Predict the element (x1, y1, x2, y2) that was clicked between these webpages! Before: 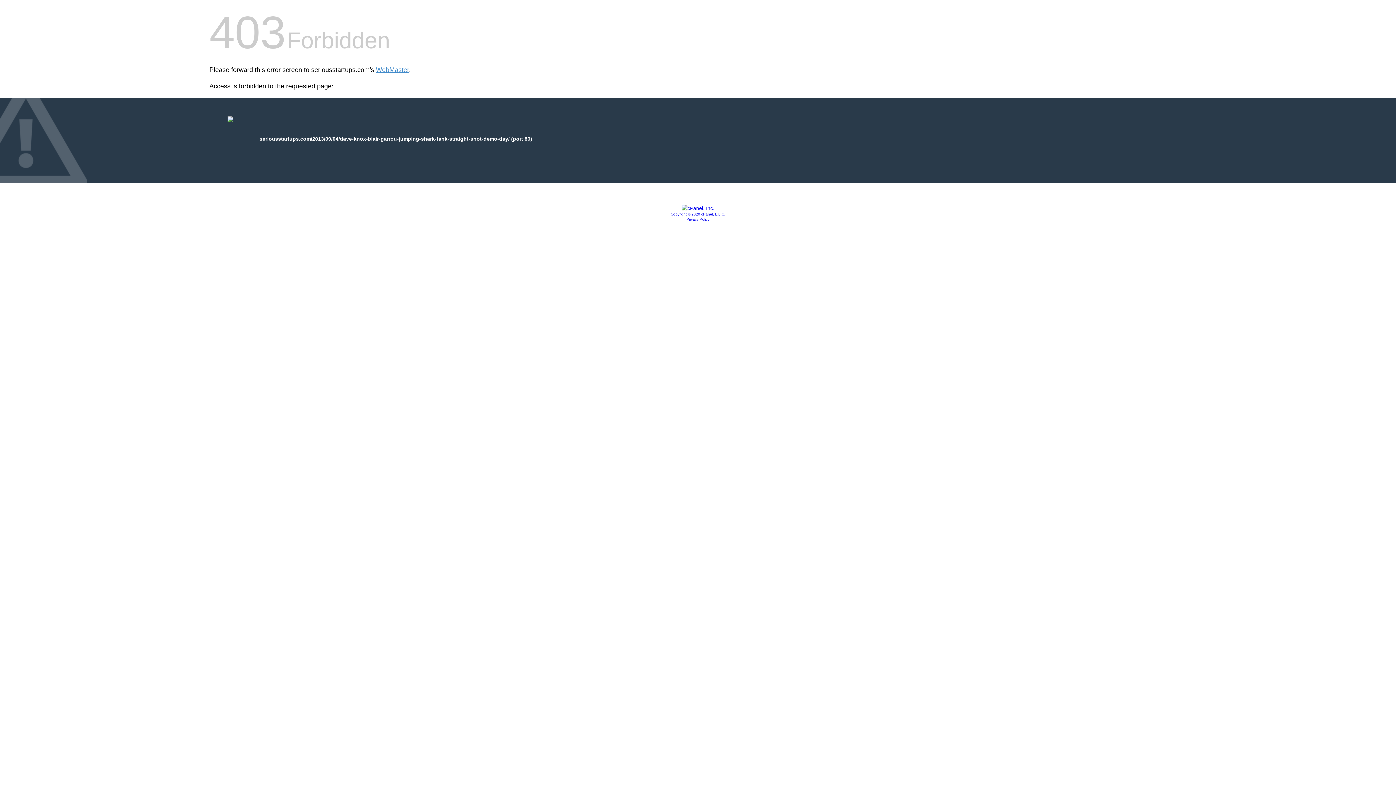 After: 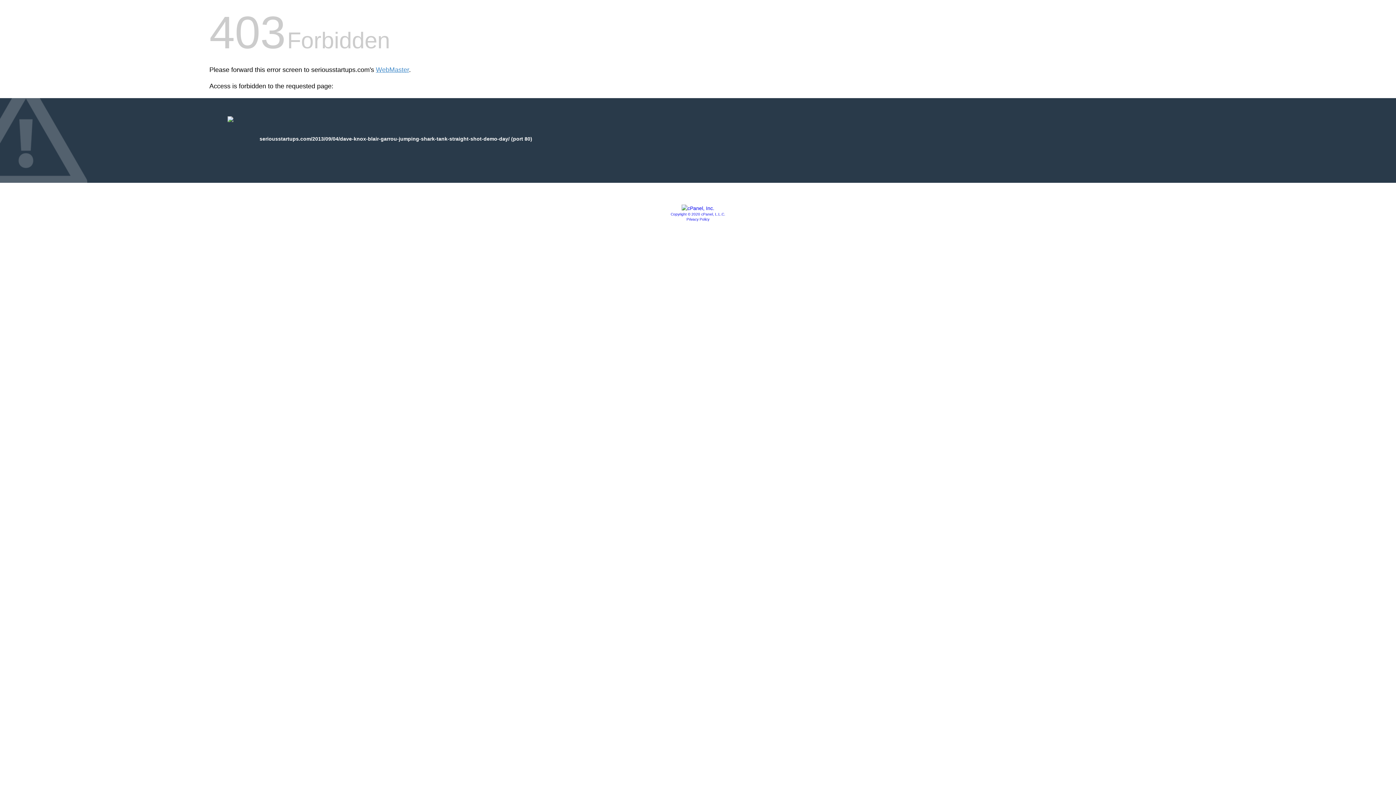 Action: label: Privacy Policy bbox: (686, 217, 709, 221)